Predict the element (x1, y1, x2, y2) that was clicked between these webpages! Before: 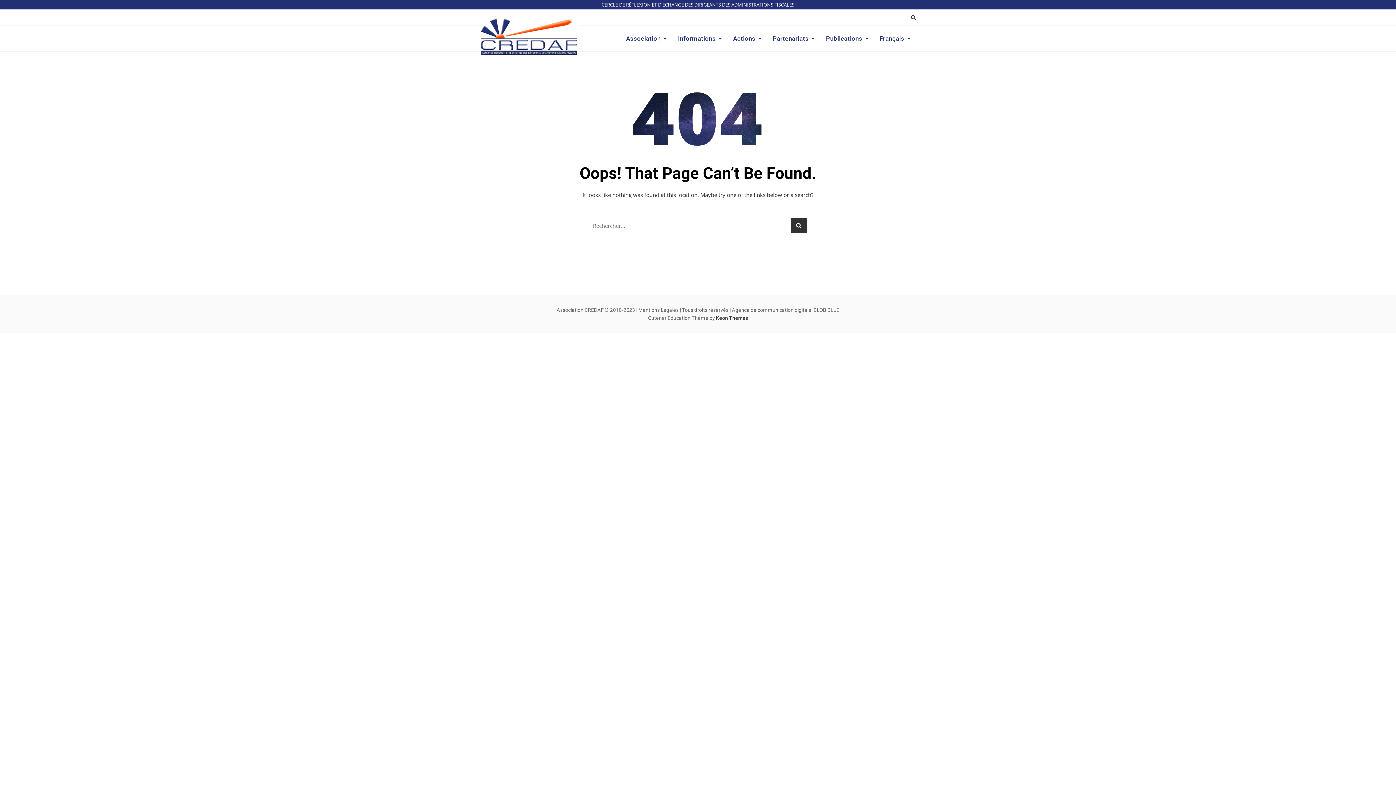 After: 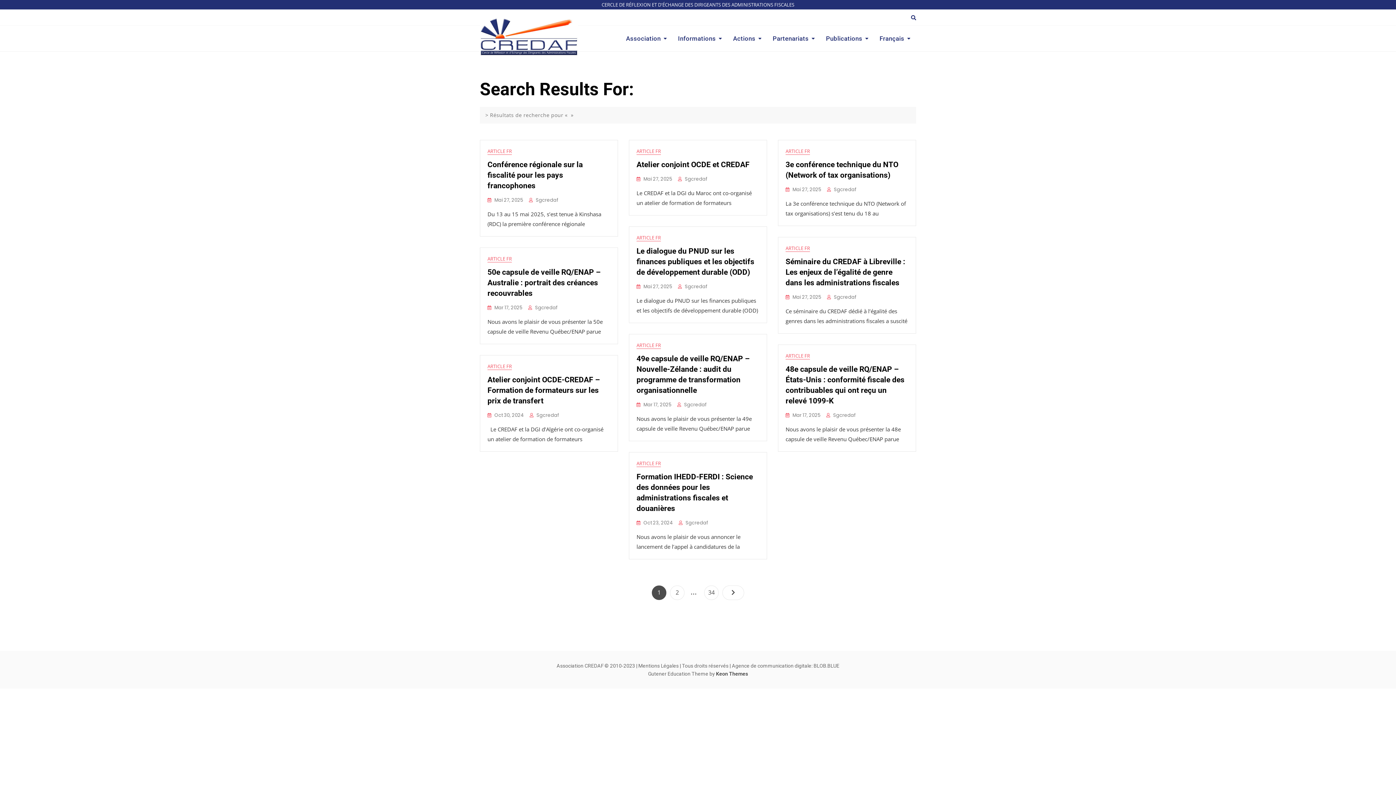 Action: bbox: (790, 218, 807, 233)